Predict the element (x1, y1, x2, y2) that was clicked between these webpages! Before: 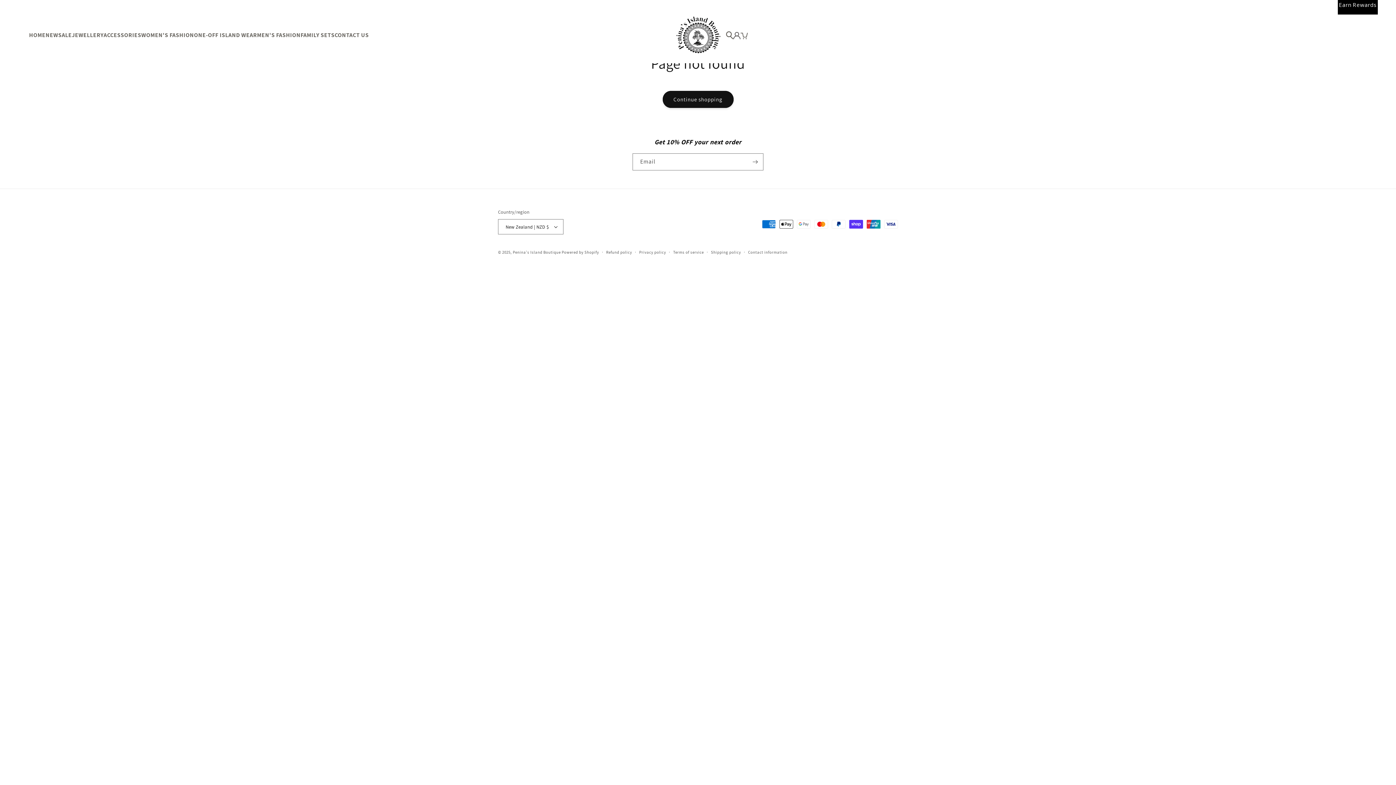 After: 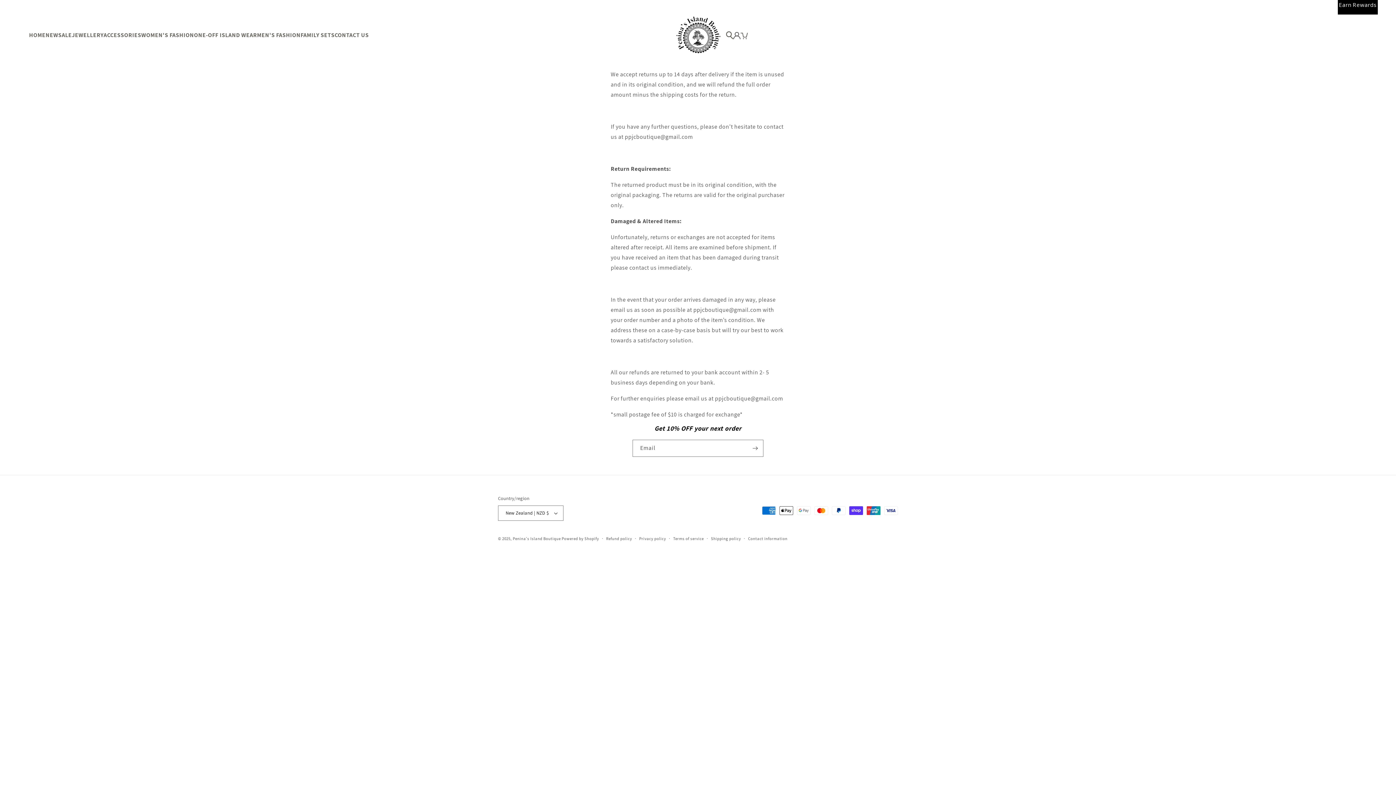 Action: bbox: (606, 249, 632, 255) label: Refund policy